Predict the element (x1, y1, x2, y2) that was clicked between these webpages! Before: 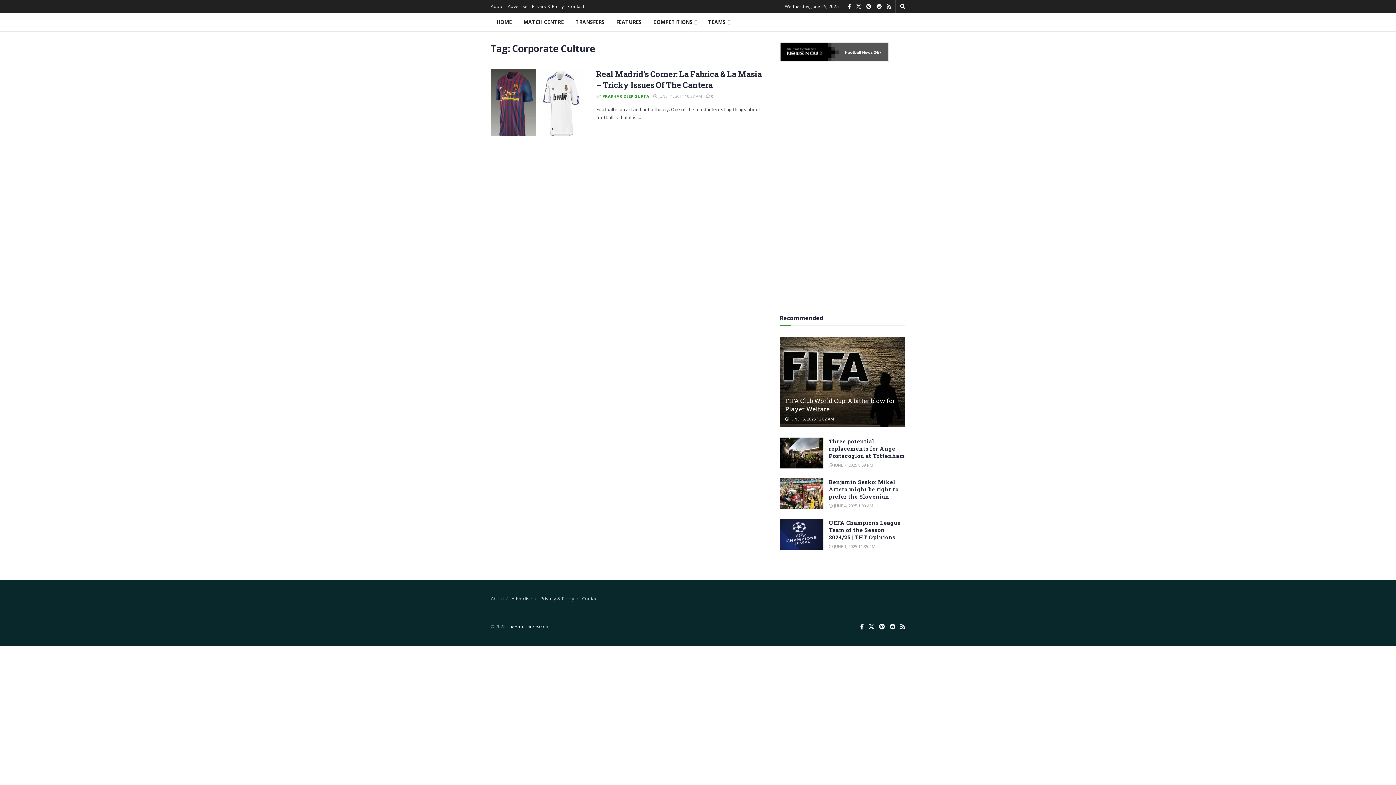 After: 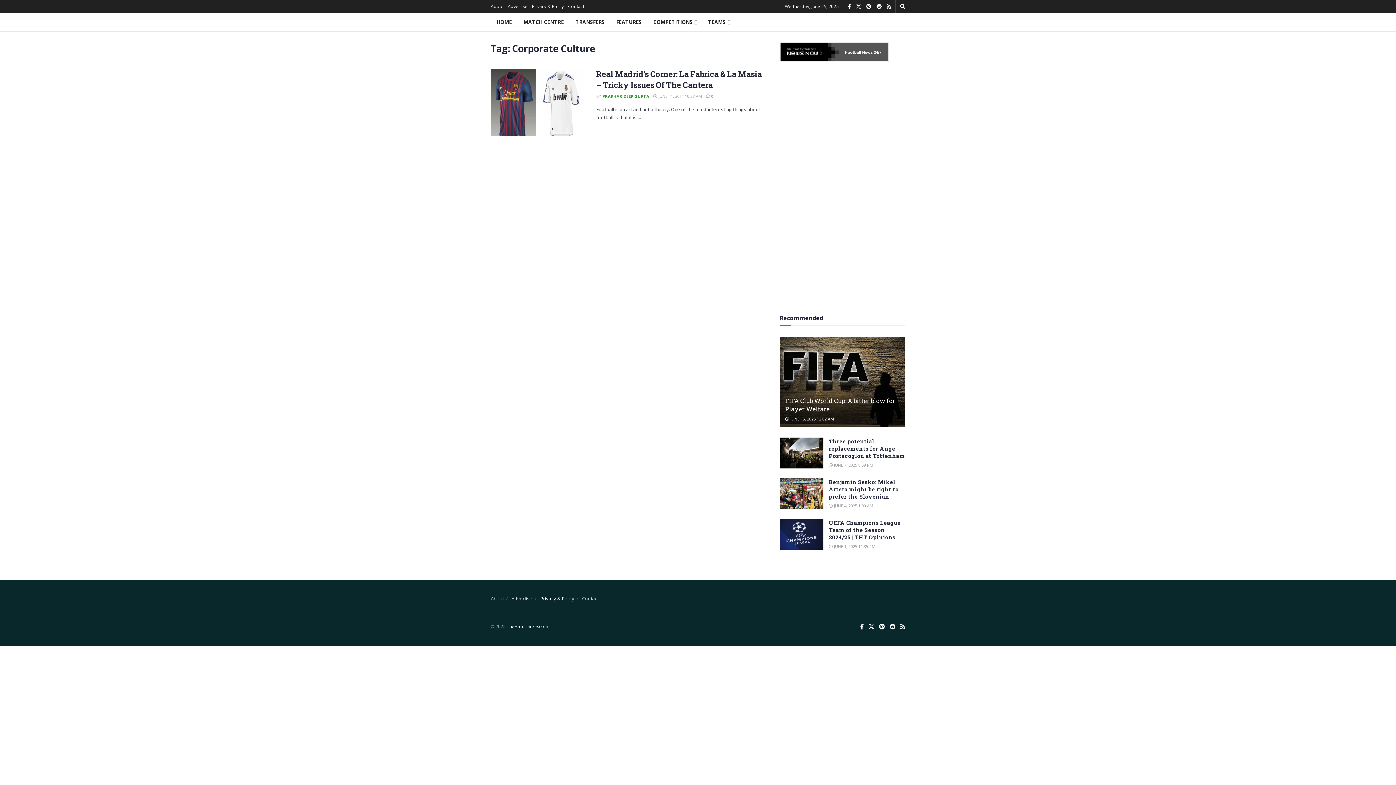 Action: label: Privacy & Policy bbox: (540, 595, 574, 602)